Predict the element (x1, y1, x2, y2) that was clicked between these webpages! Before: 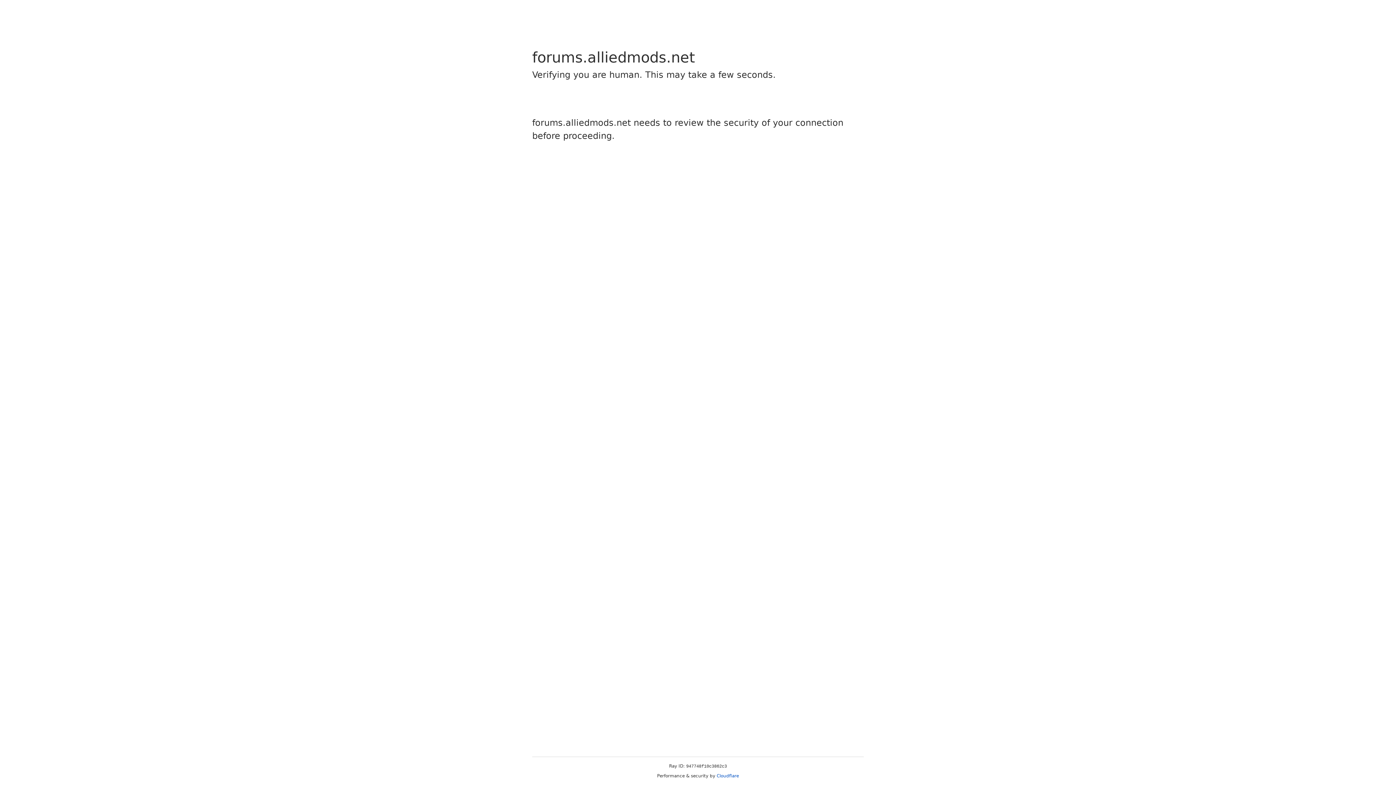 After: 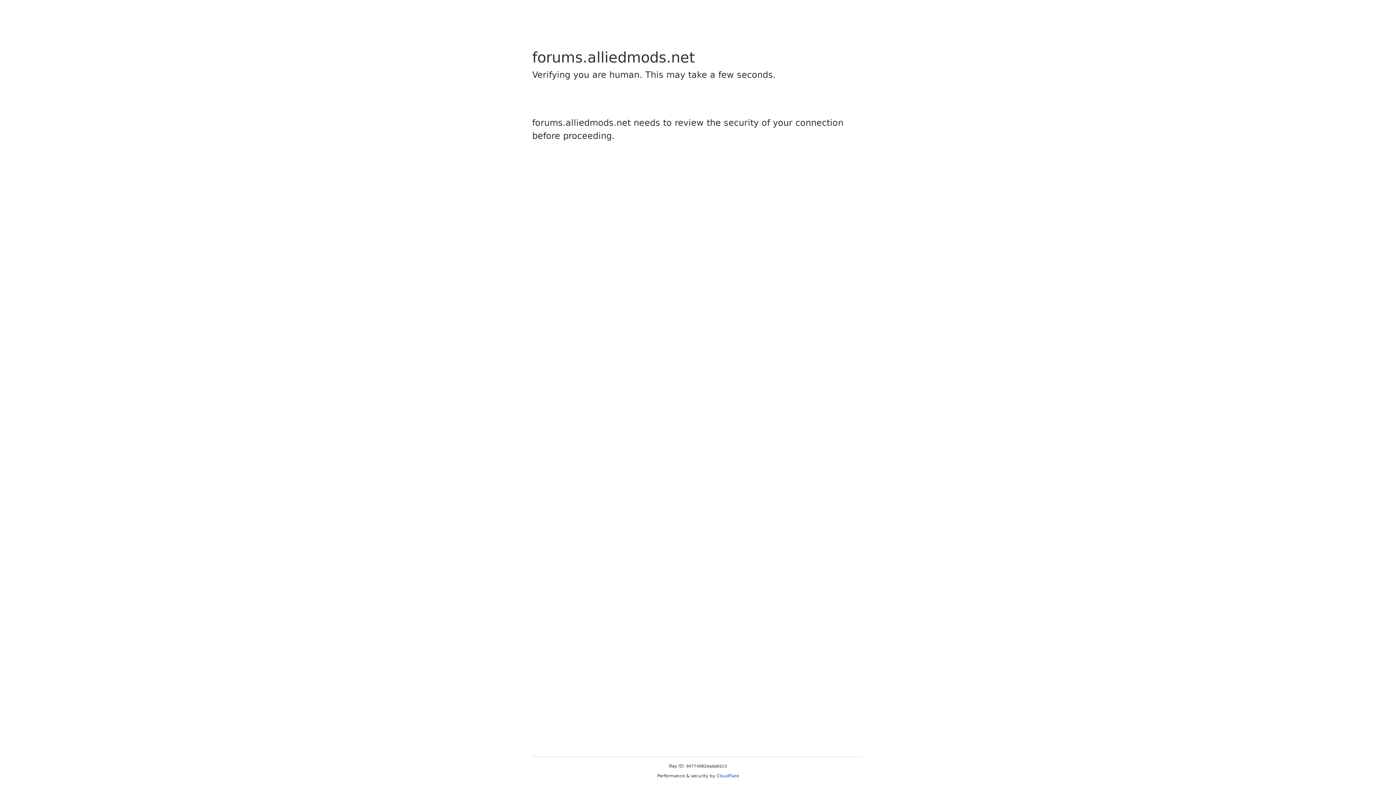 Action: label: Cloudflare bbox: (716, 773, 739, 778)